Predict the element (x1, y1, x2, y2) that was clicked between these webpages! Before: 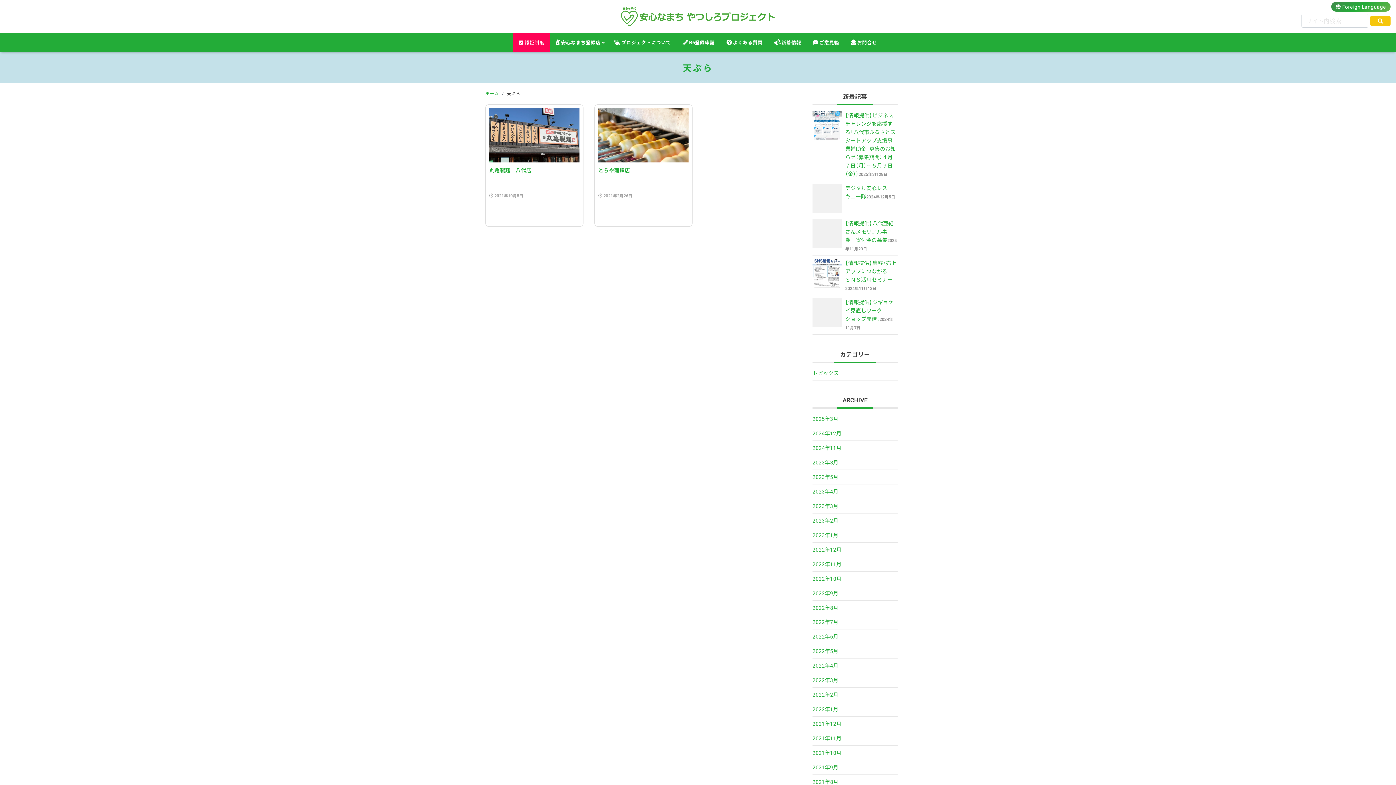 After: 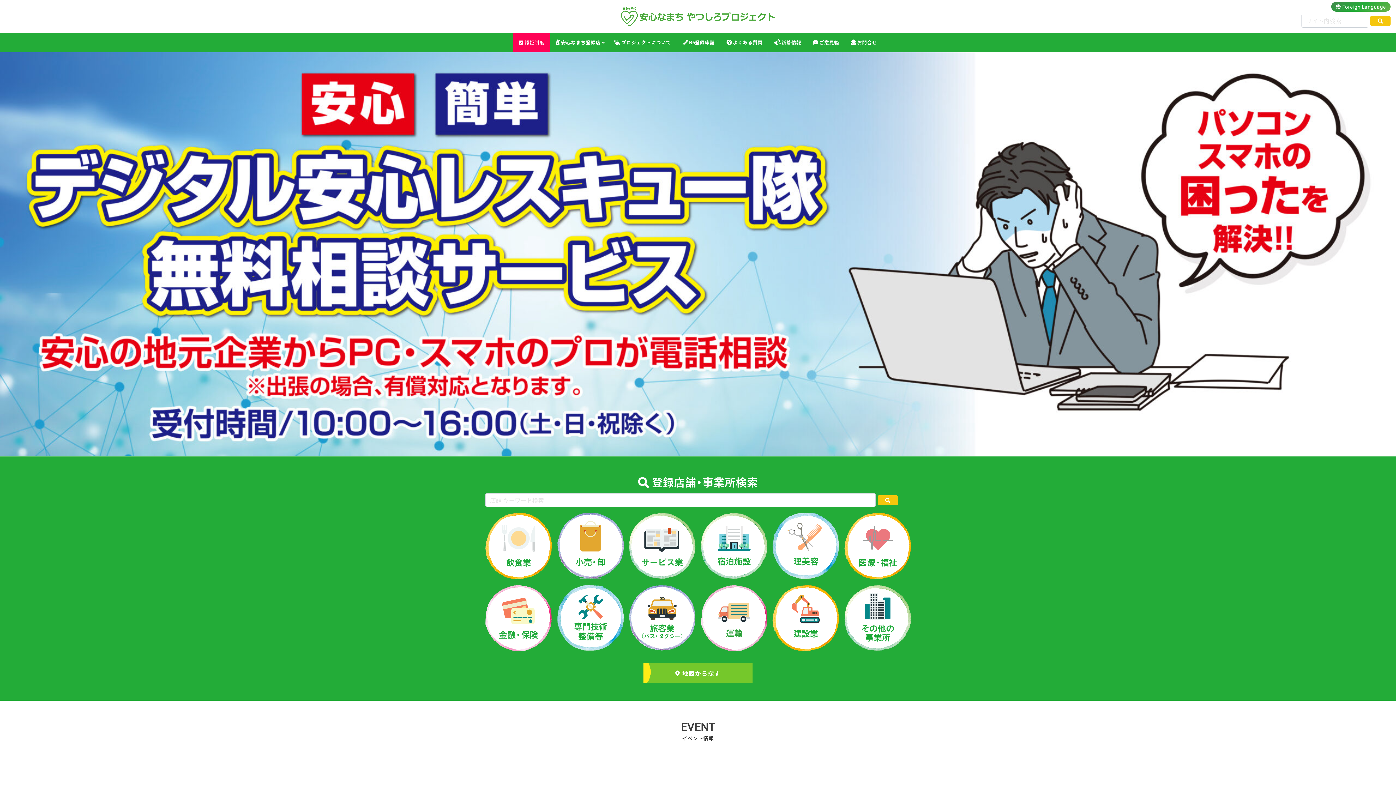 Action: bbox: (620, 8, 776, 21)